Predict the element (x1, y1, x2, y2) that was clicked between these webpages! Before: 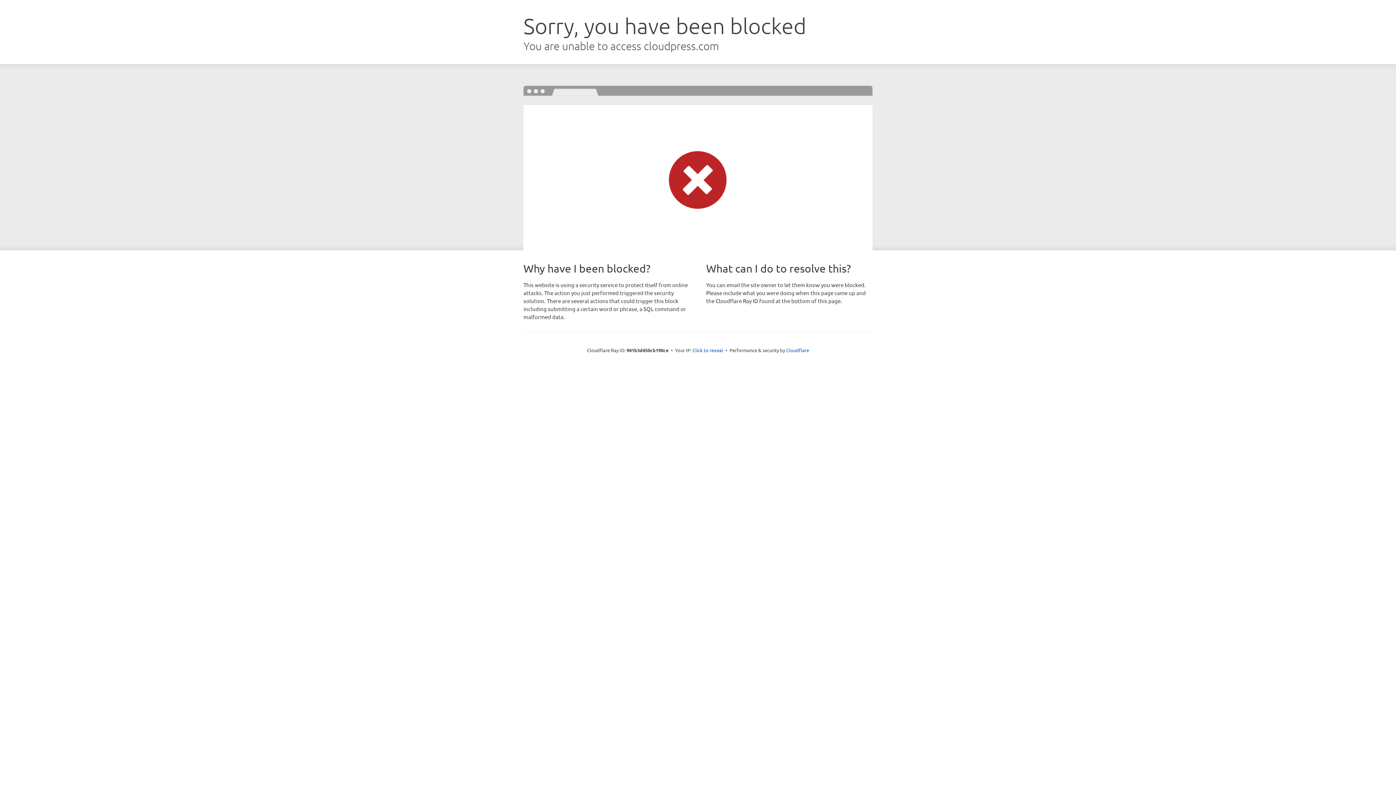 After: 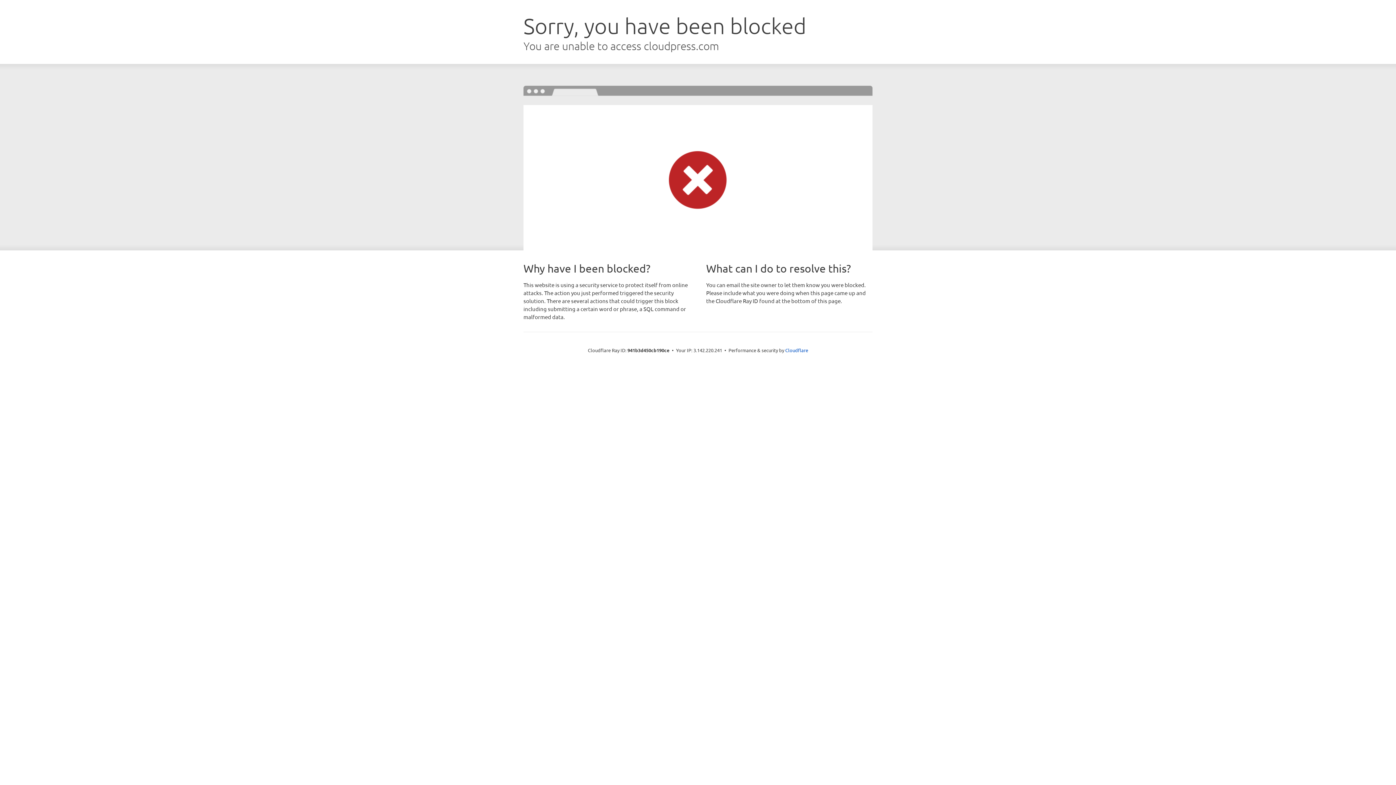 Action: bbox: (692, 346, 723, 353) label: Click to reveal